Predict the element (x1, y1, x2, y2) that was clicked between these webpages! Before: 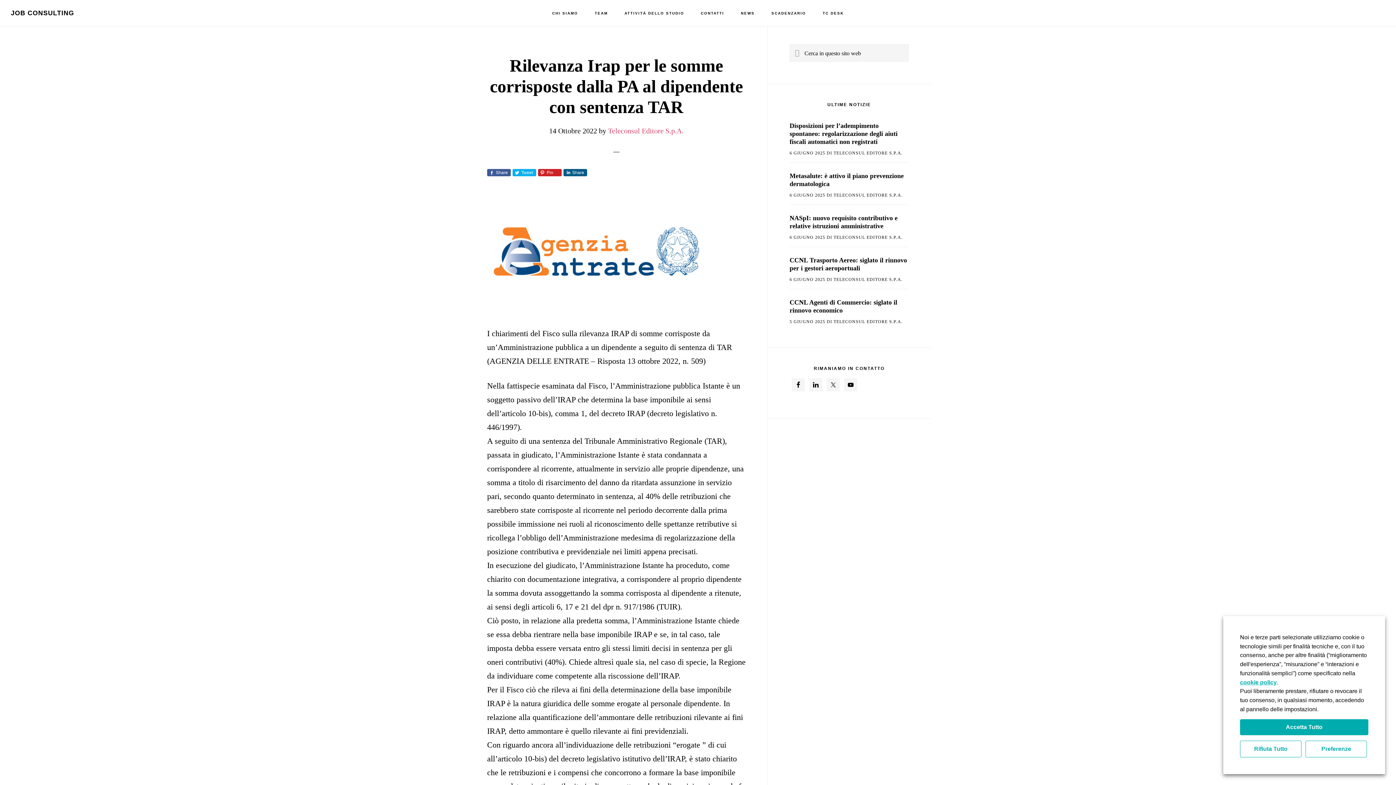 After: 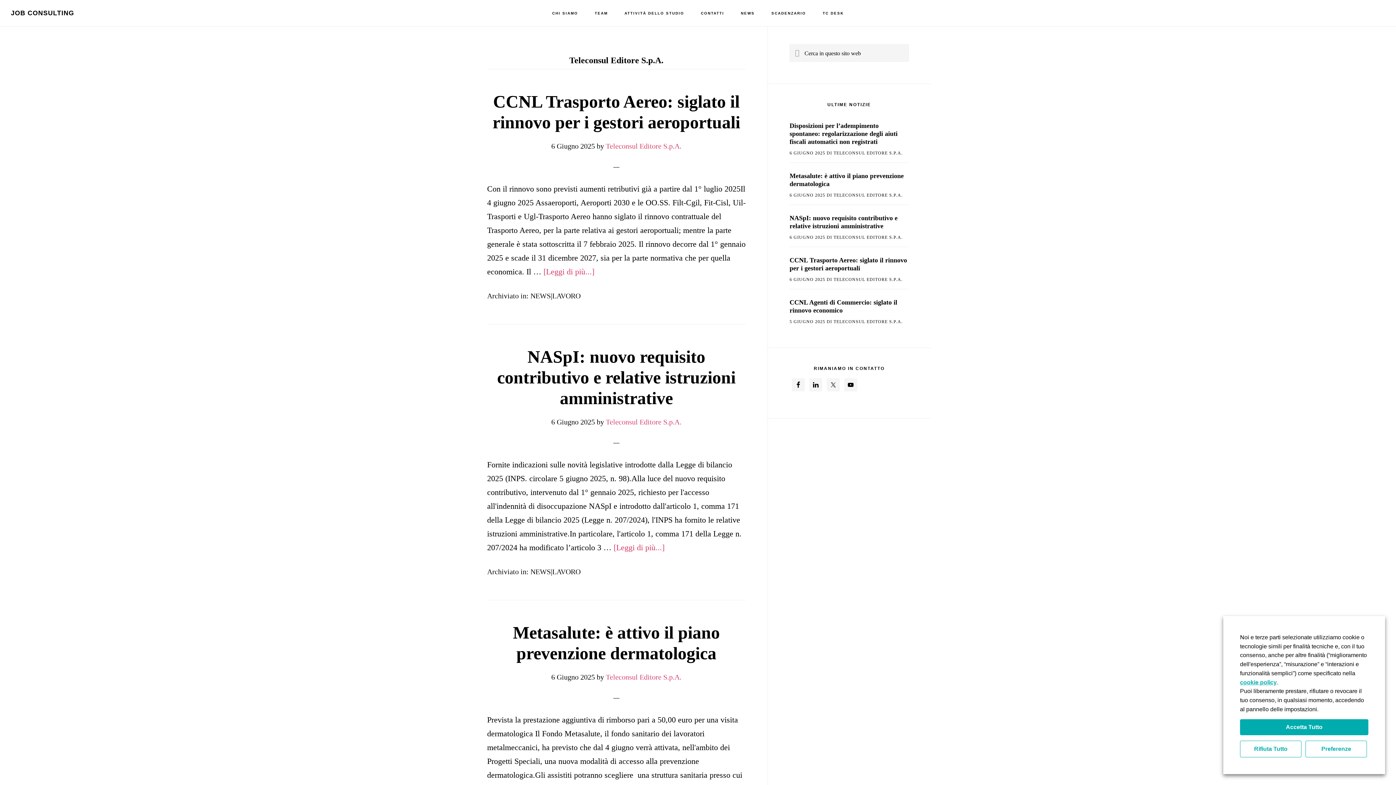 Action: label: TELECONSUL EDITORE S.P.A. bbox: (833, 192, 902, 197)